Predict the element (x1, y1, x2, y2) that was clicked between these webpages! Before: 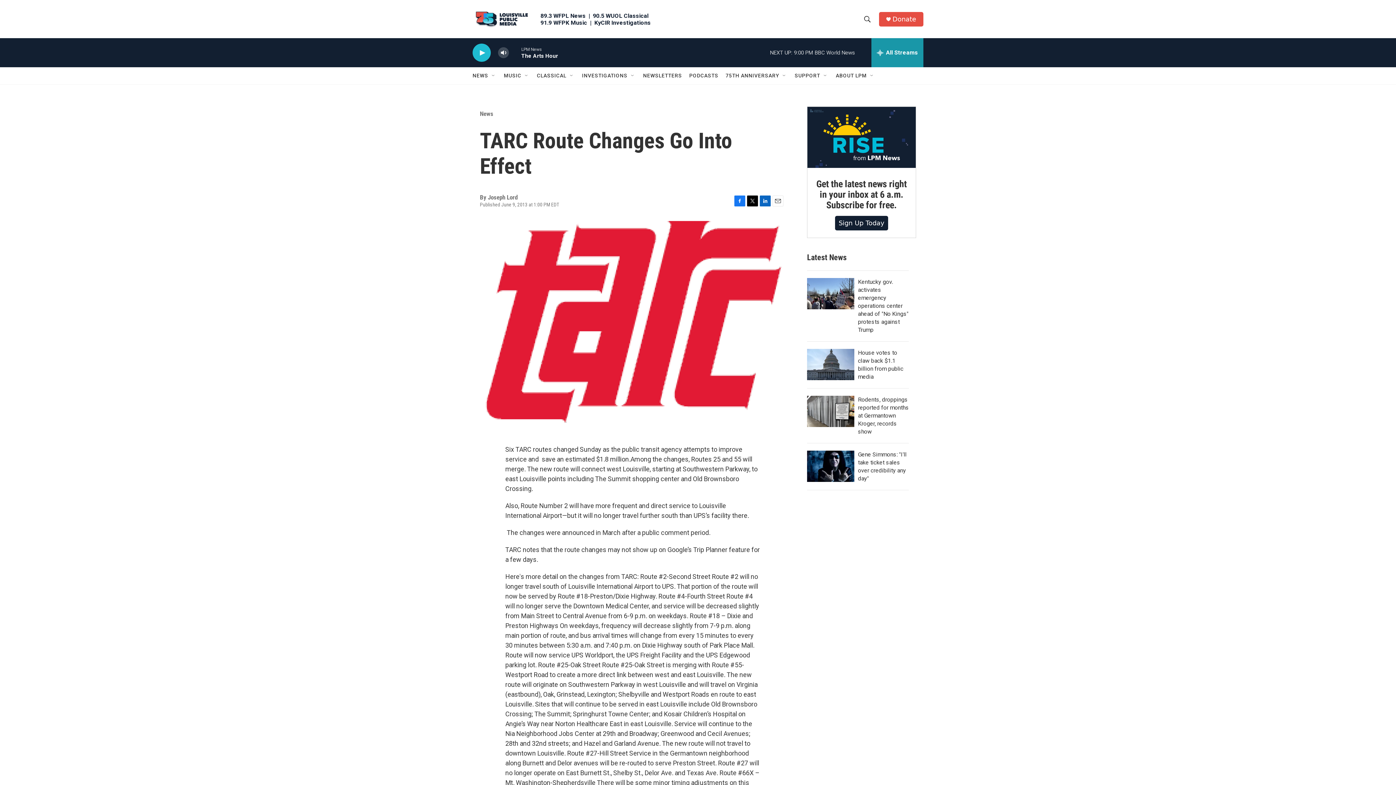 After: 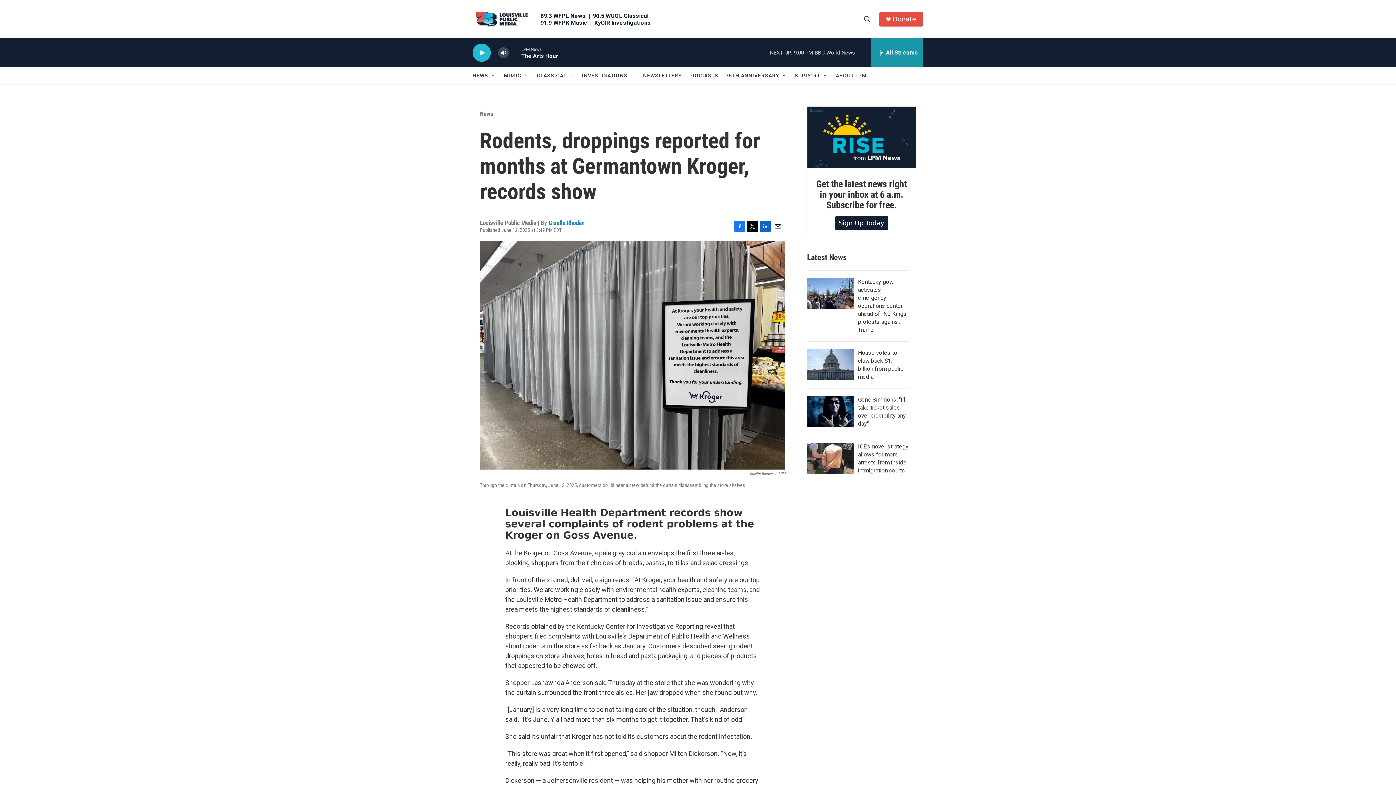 Action: label: Rodents, droppings reported for months at Germantown Kroger, records show bbox: (807, 395, 854, 427)